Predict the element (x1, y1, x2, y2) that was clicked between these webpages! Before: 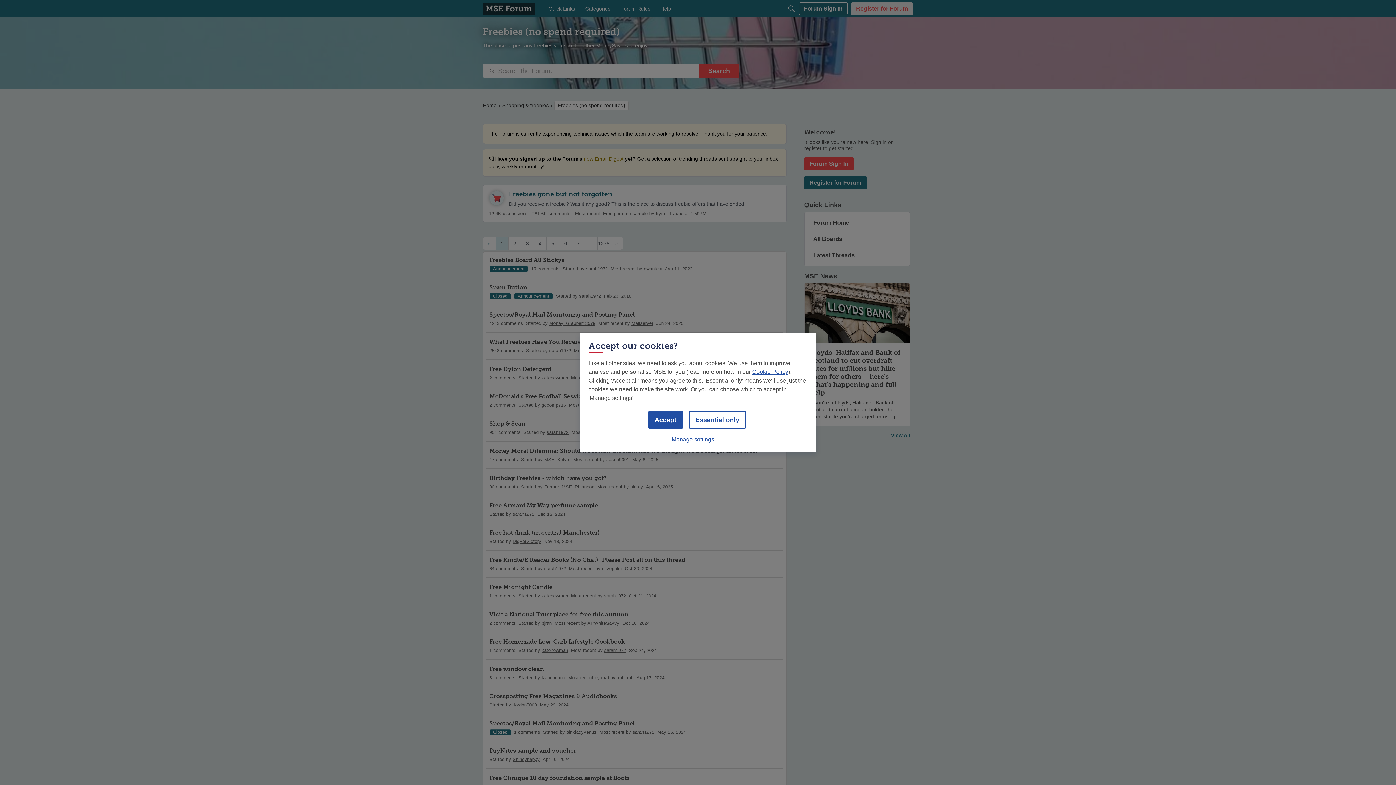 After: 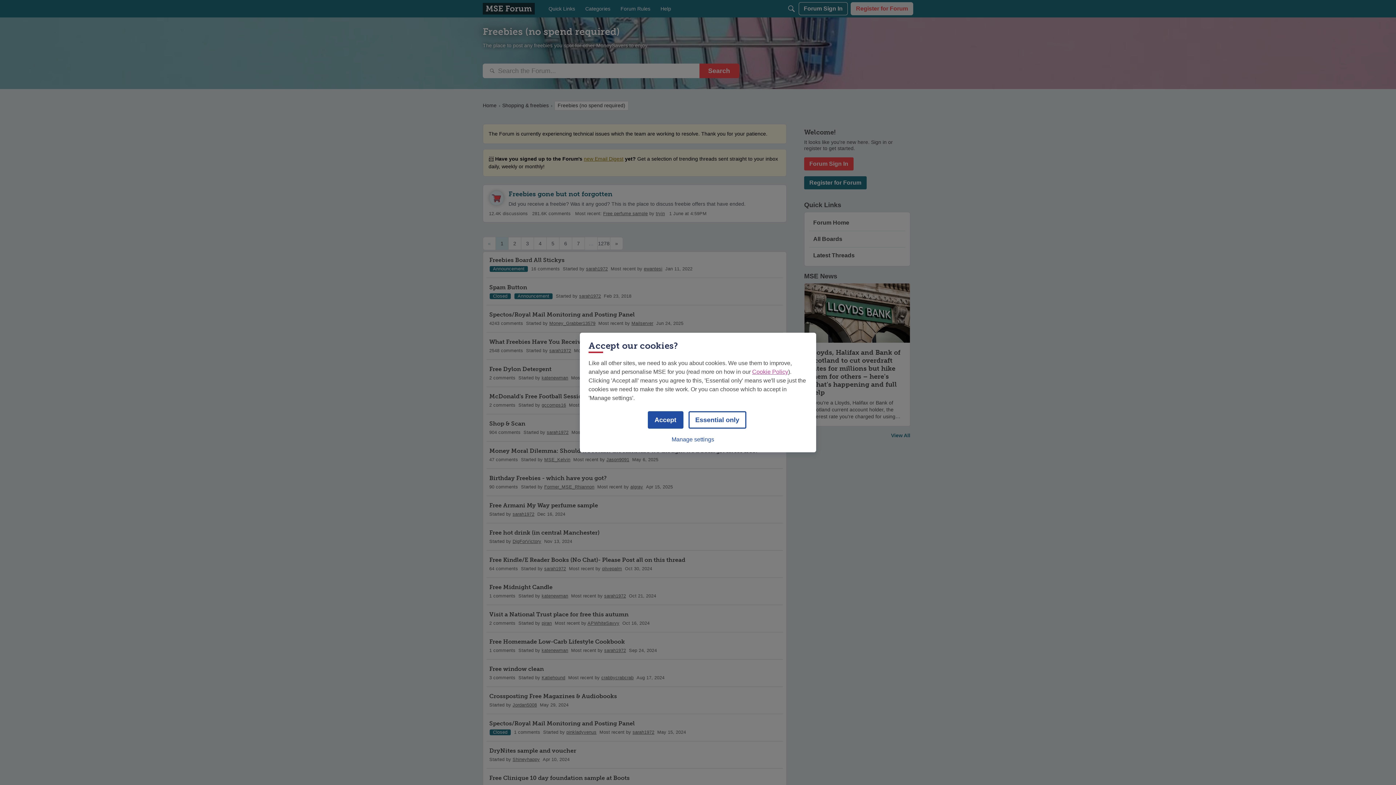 Action: bbox: (752, 368, 788, 375) label: Cookie Policy